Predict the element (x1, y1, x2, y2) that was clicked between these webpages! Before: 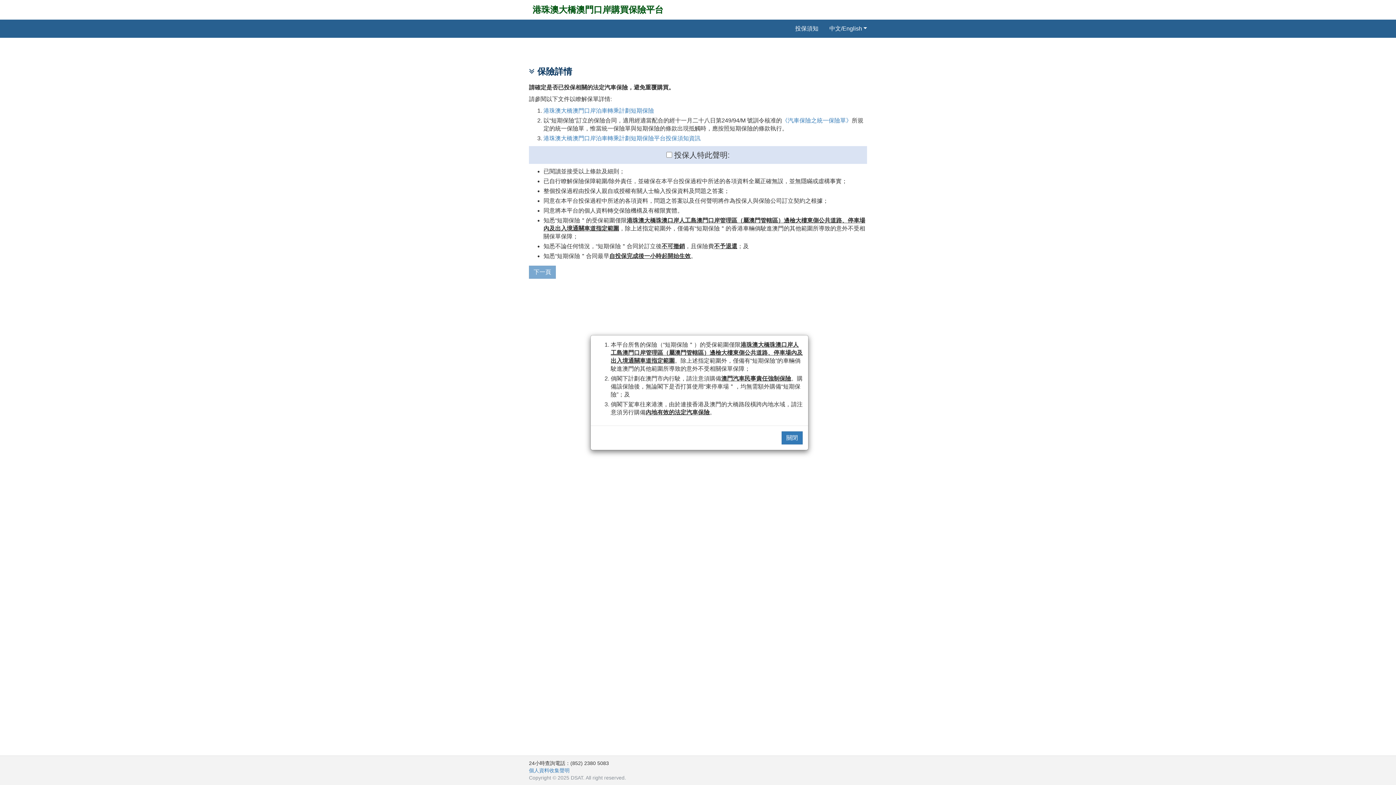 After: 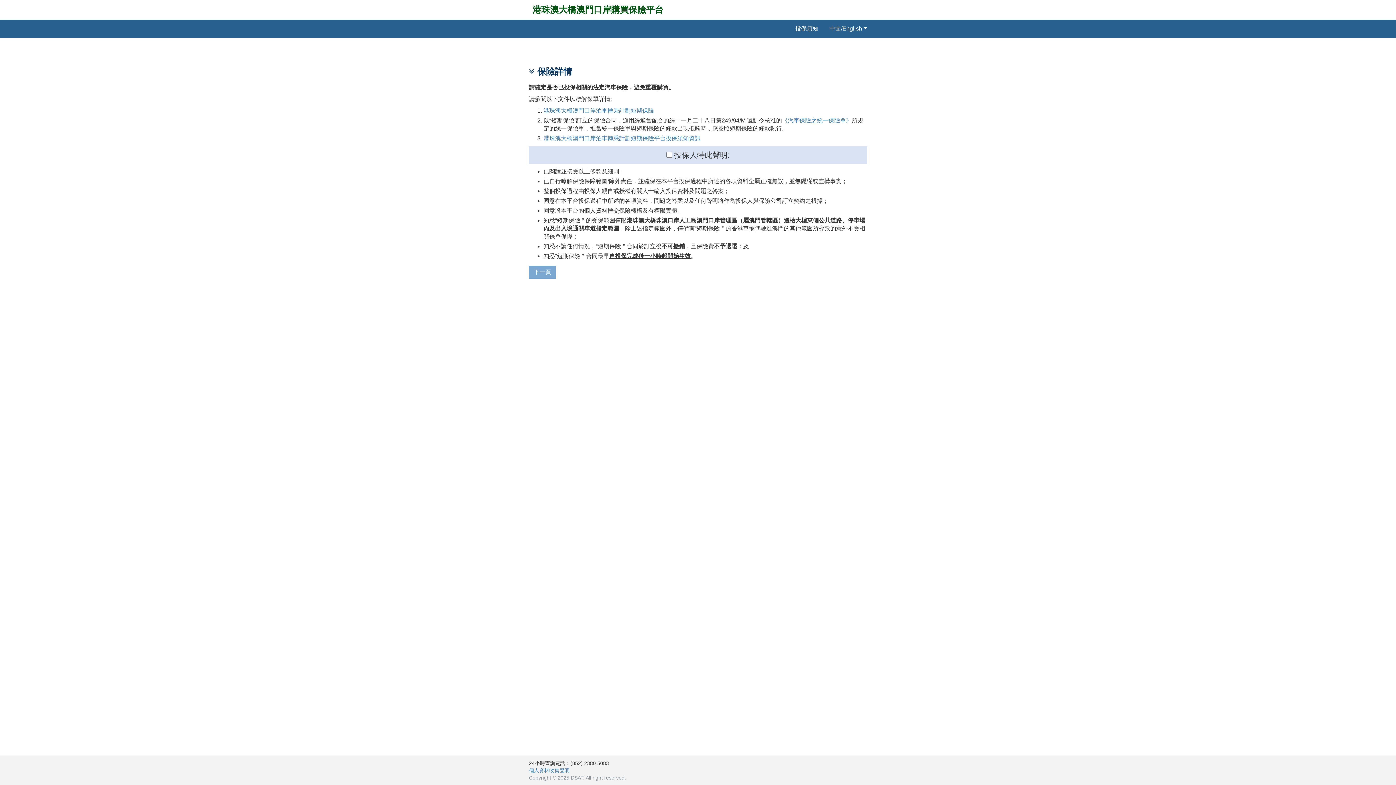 Action: label: 關閉 bbox: (781, 431, 802, 444)